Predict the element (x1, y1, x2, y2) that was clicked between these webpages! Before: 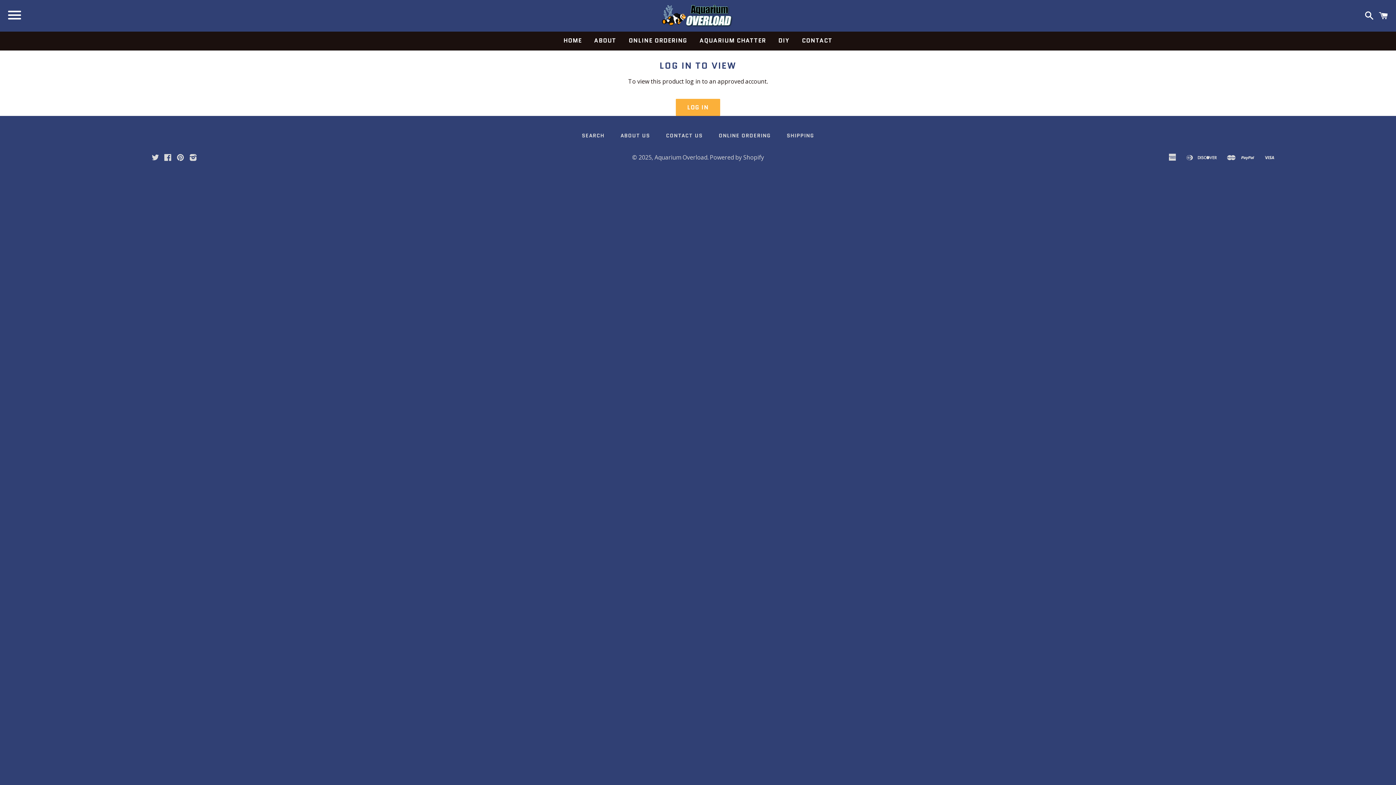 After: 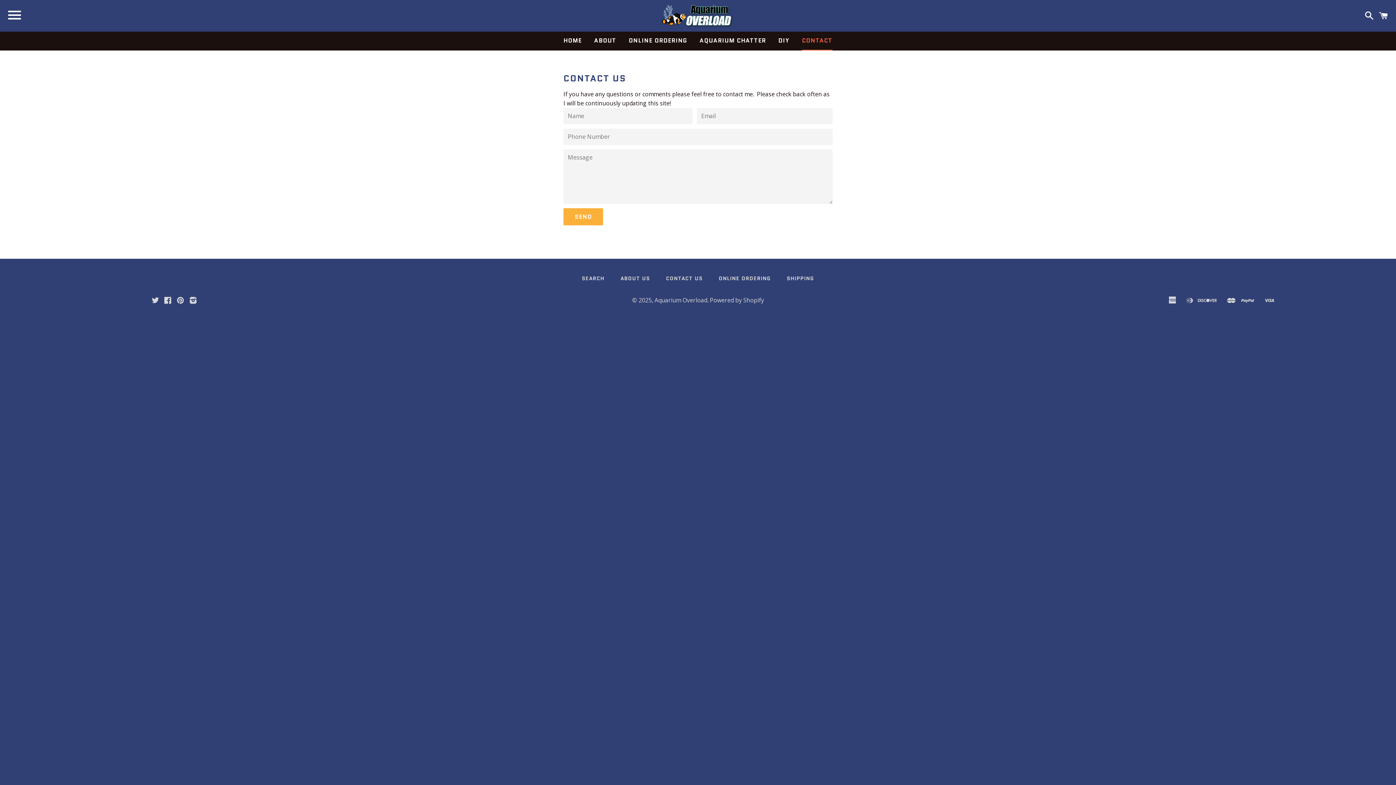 Action: label: CONTACT US bbox: (658, 130, 710, 141)